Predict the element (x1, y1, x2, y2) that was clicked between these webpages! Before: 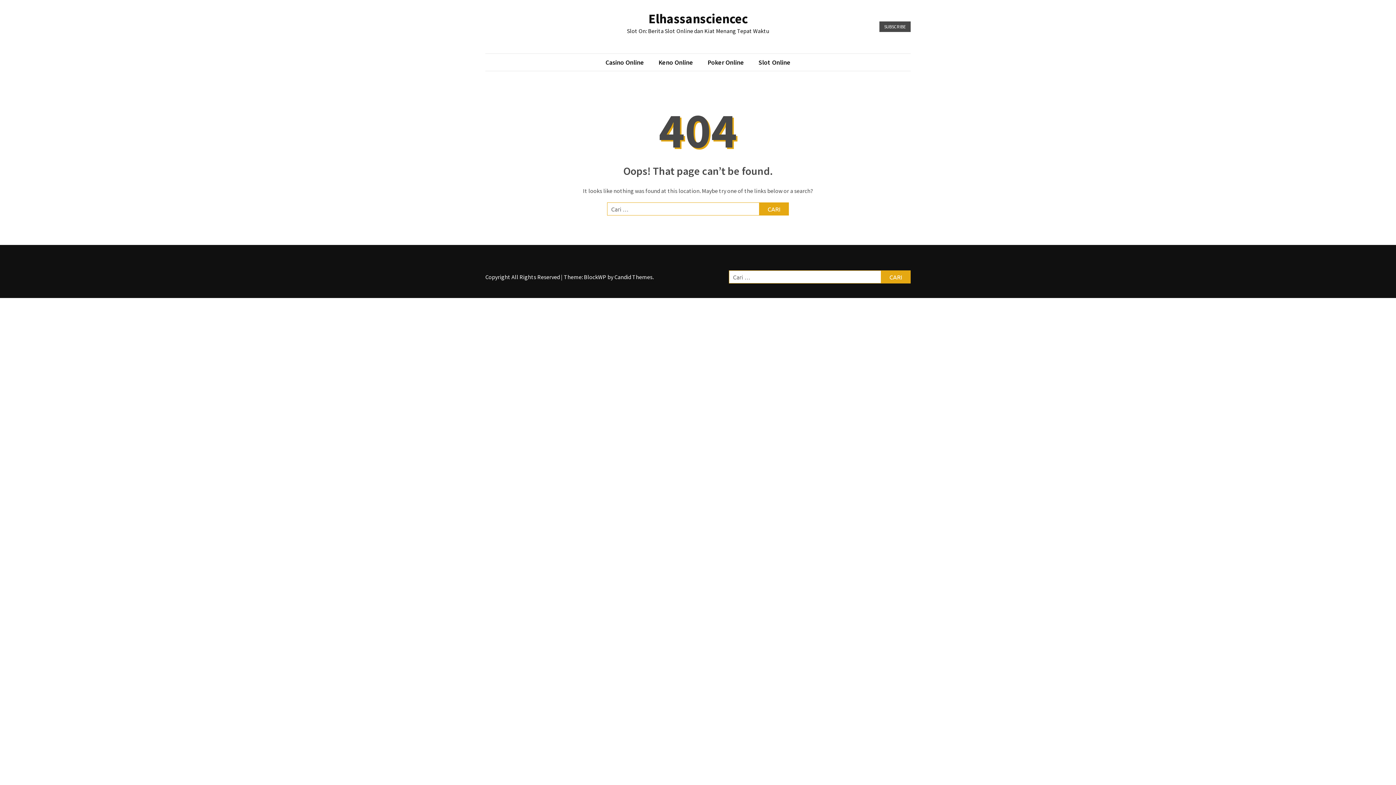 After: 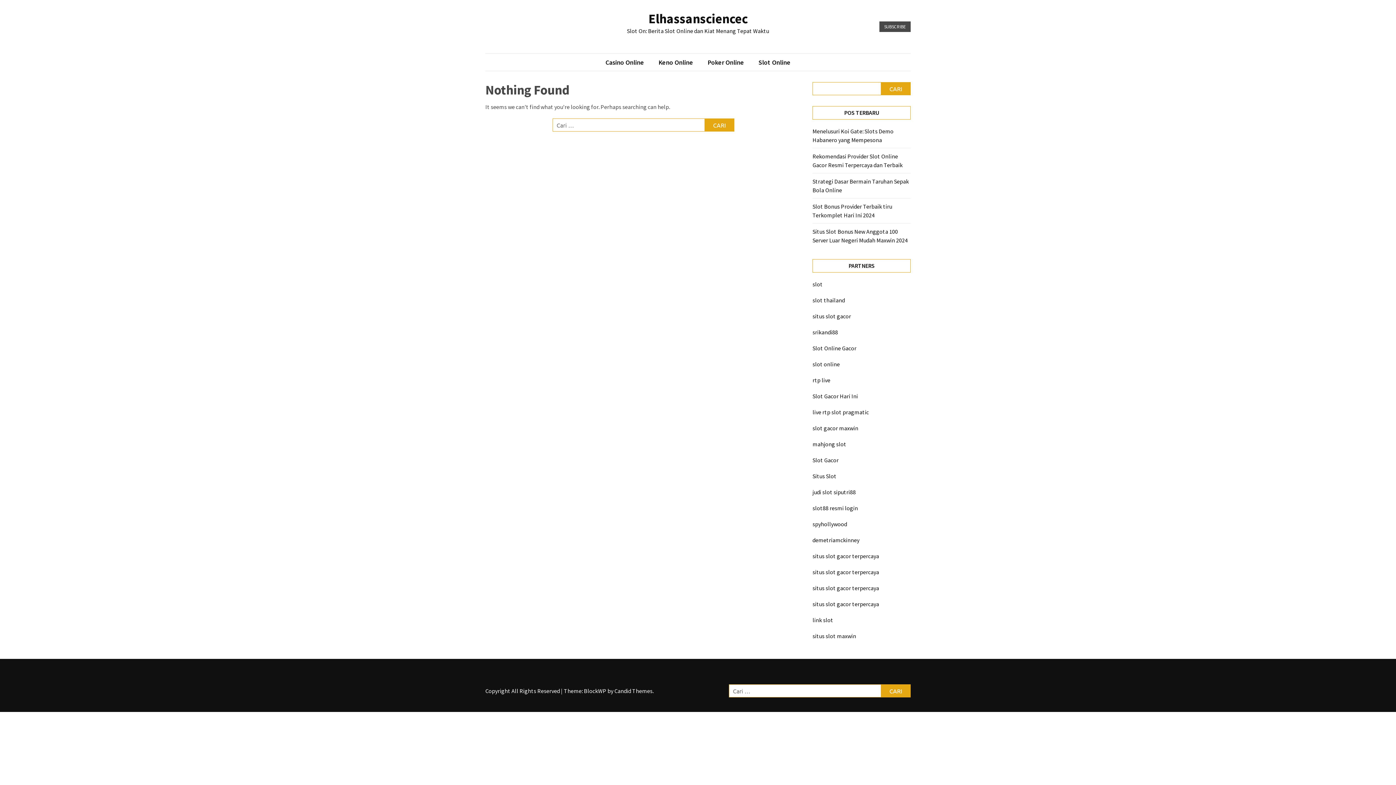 Action: bbox: (598, 57, 651, 67) label: Casino Online